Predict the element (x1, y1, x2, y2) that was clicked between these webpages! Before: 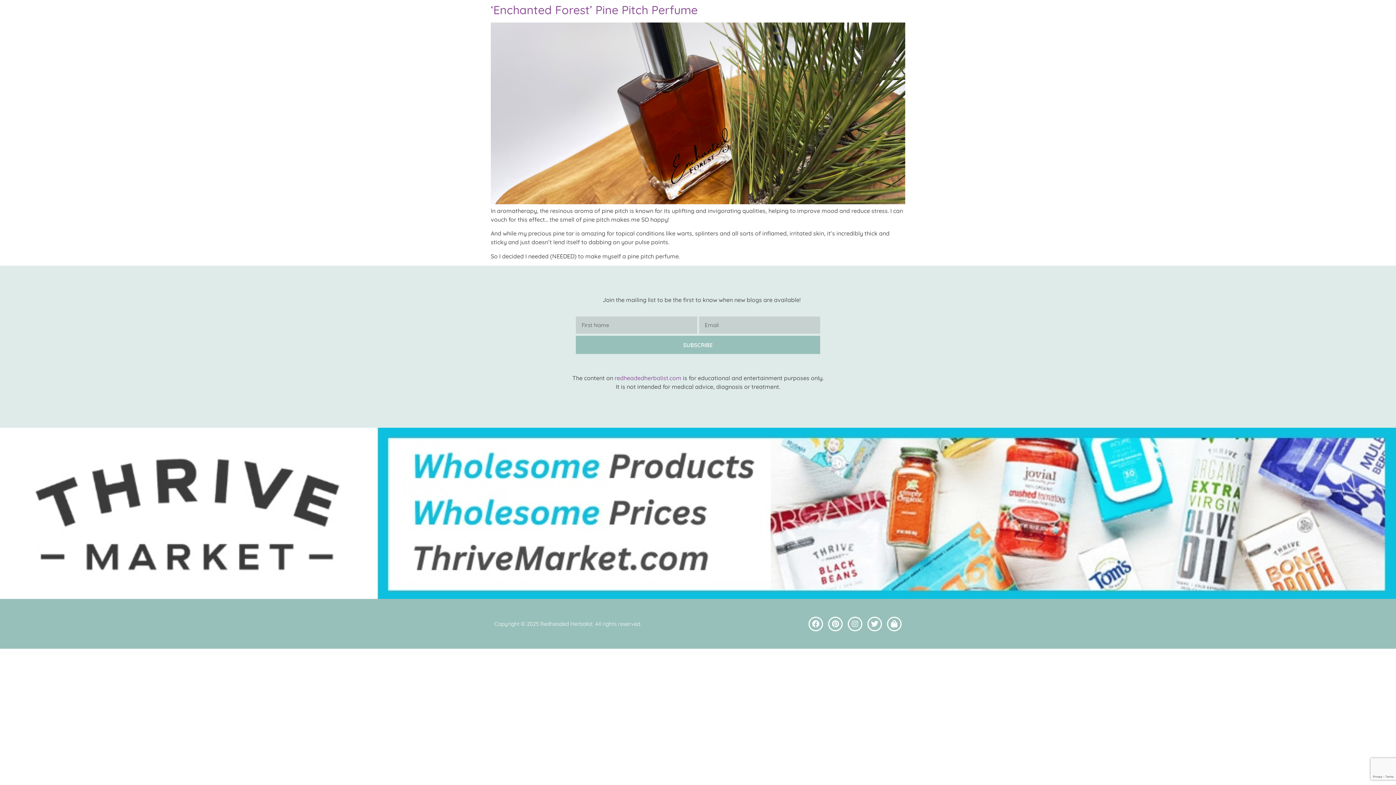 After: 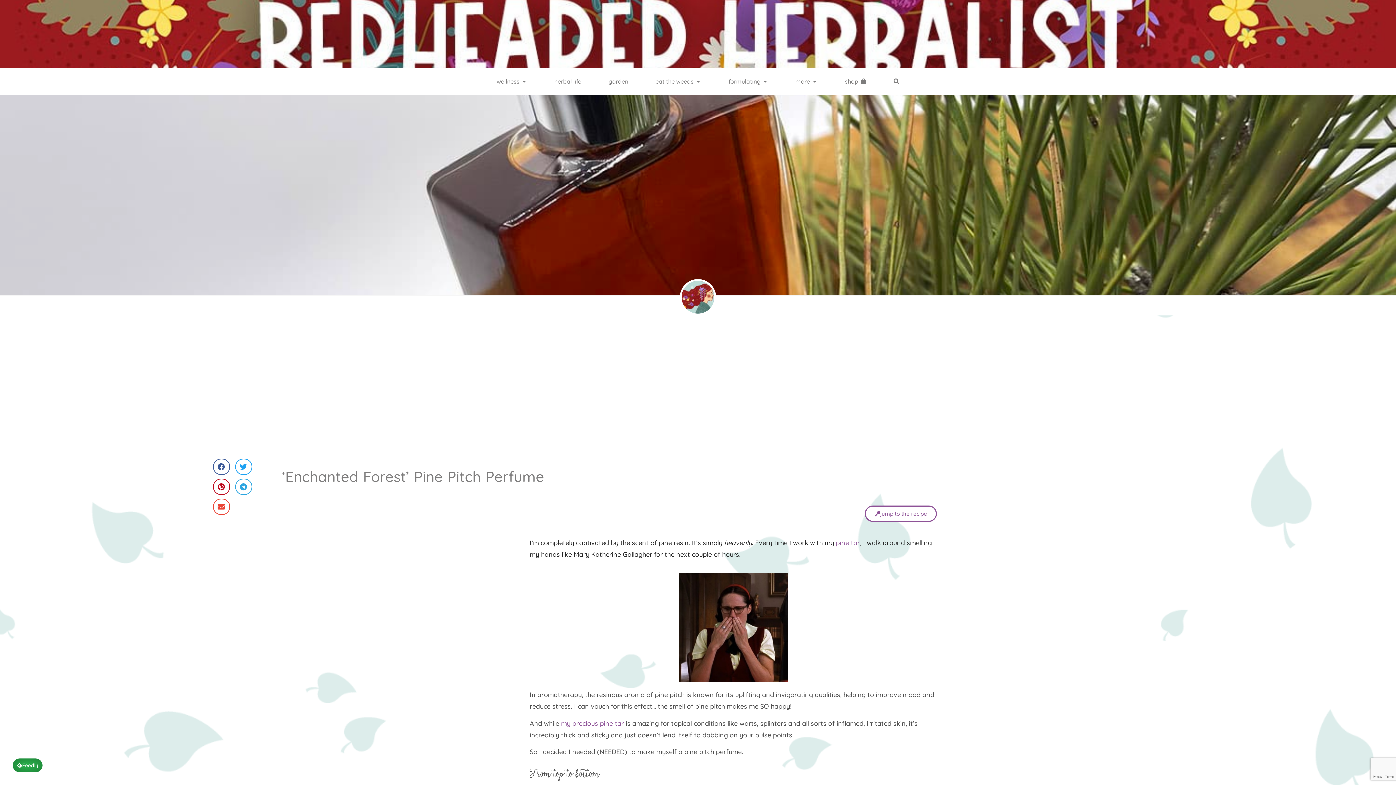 Action: bbox: (490, 2, 697, 17) label: ‘Enchanted Forest’ Pine Pitch Perfume